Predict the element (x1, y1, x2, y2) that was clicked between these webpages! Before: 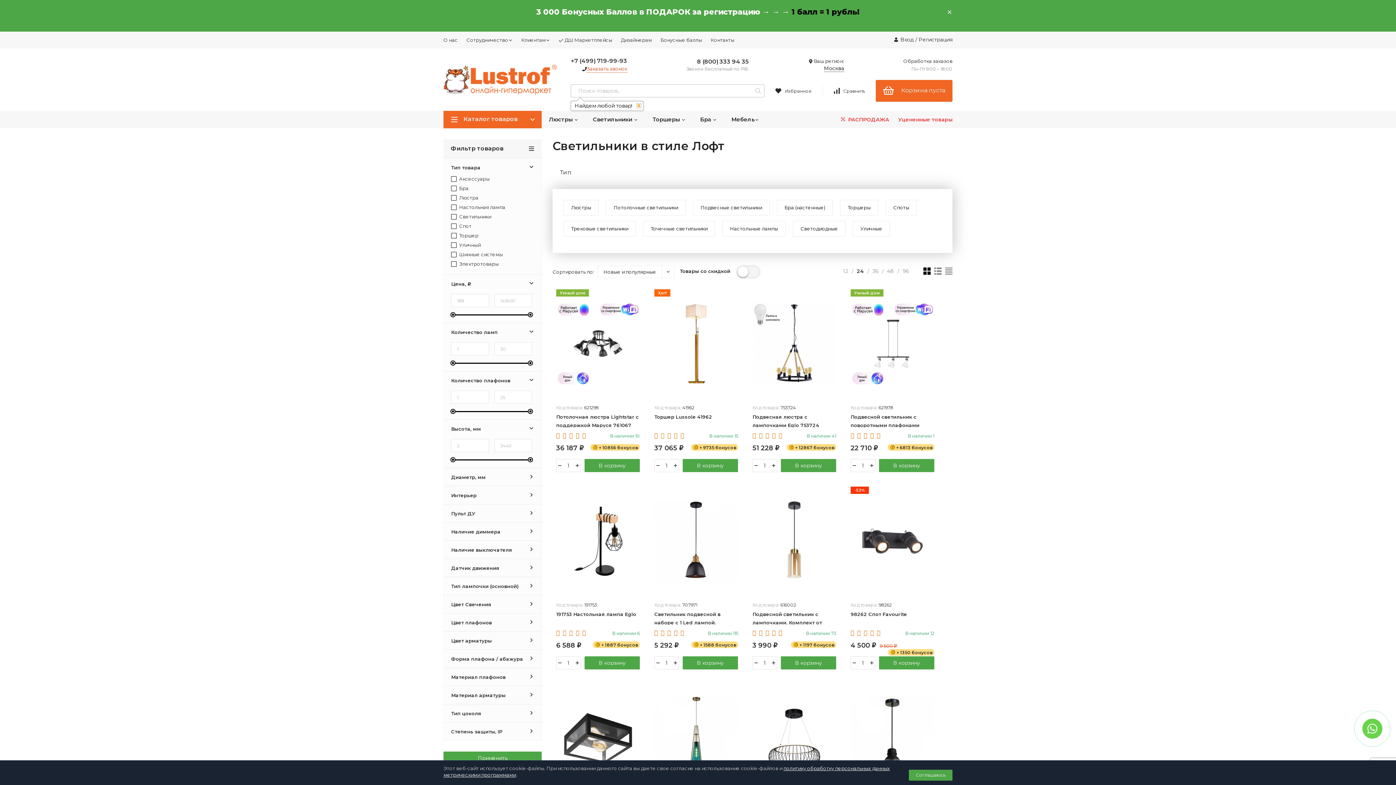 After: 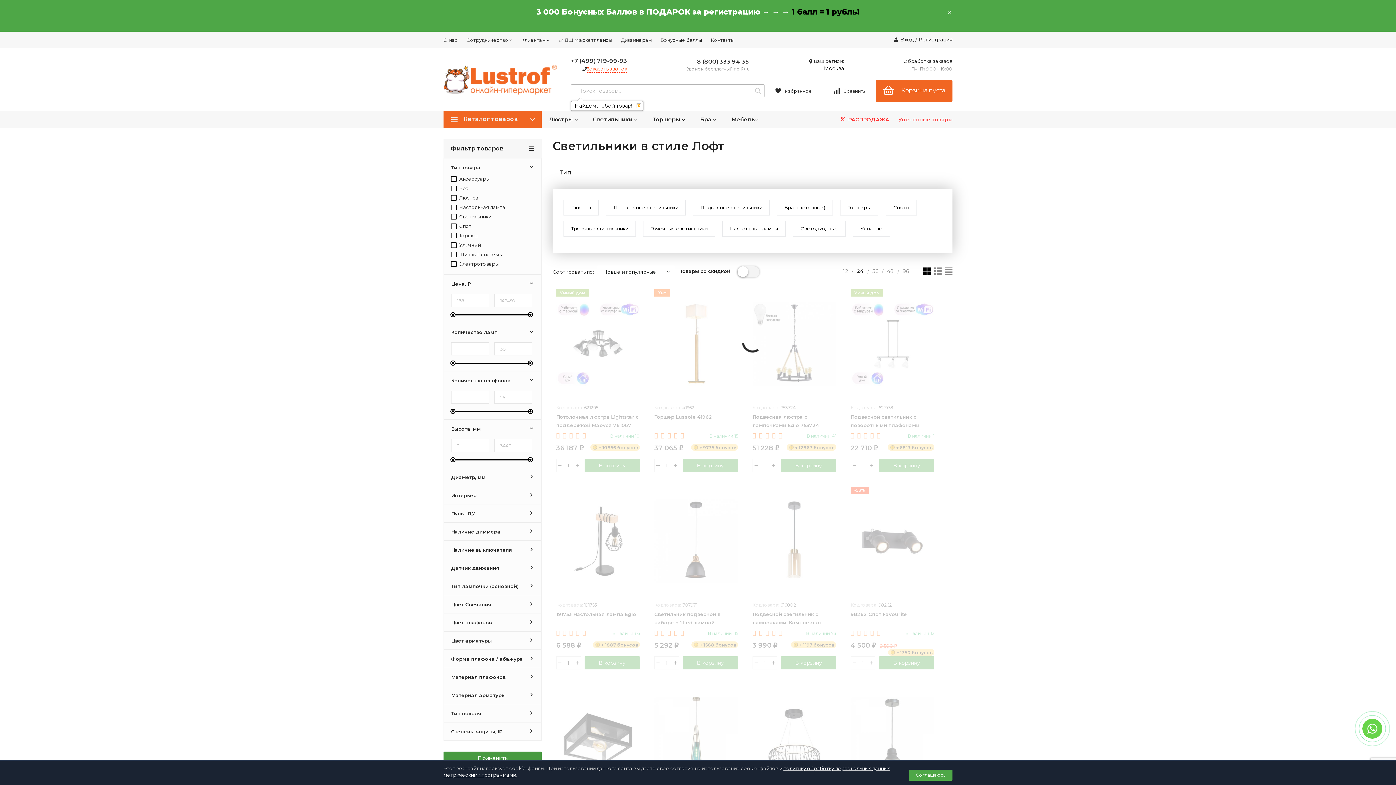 Action: bbox: (443, 752, 541, 765) label: Применить